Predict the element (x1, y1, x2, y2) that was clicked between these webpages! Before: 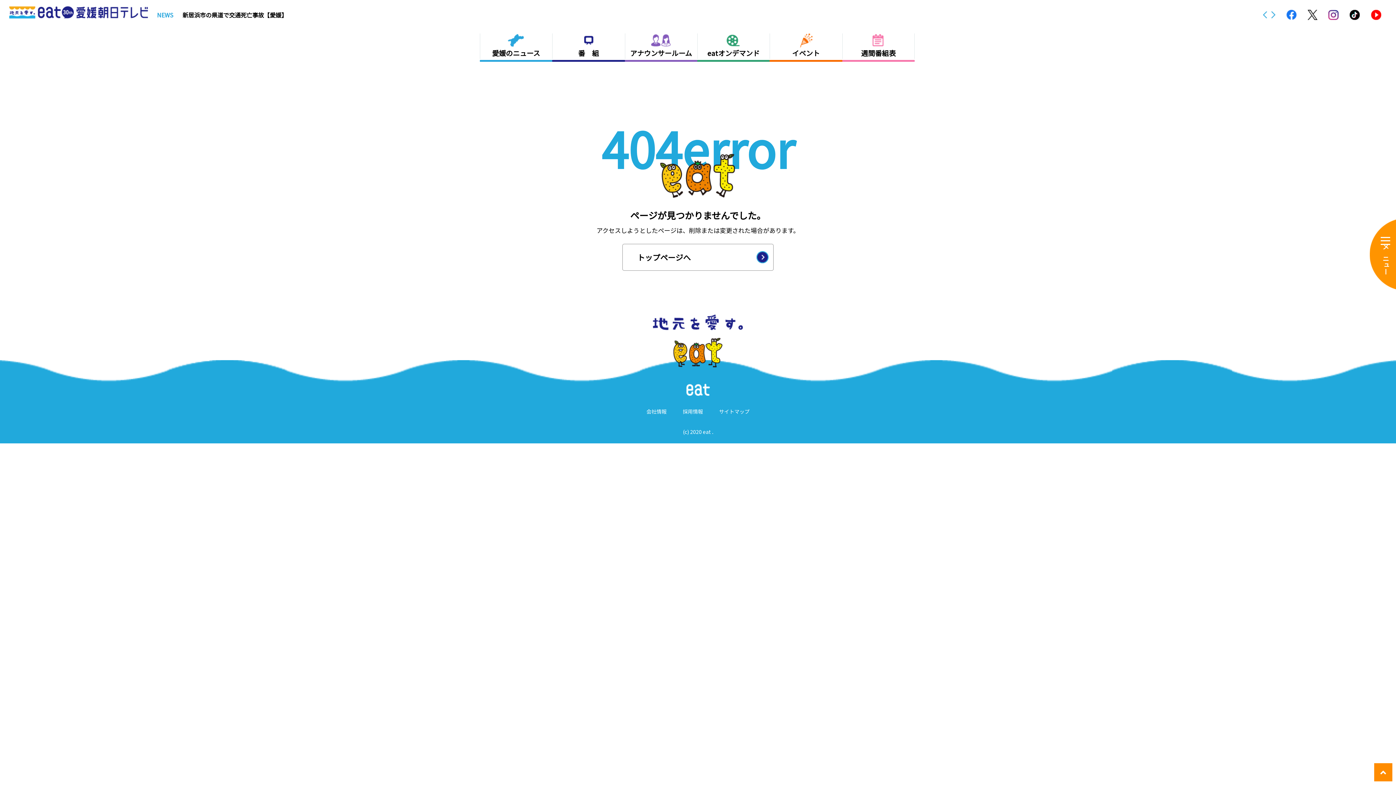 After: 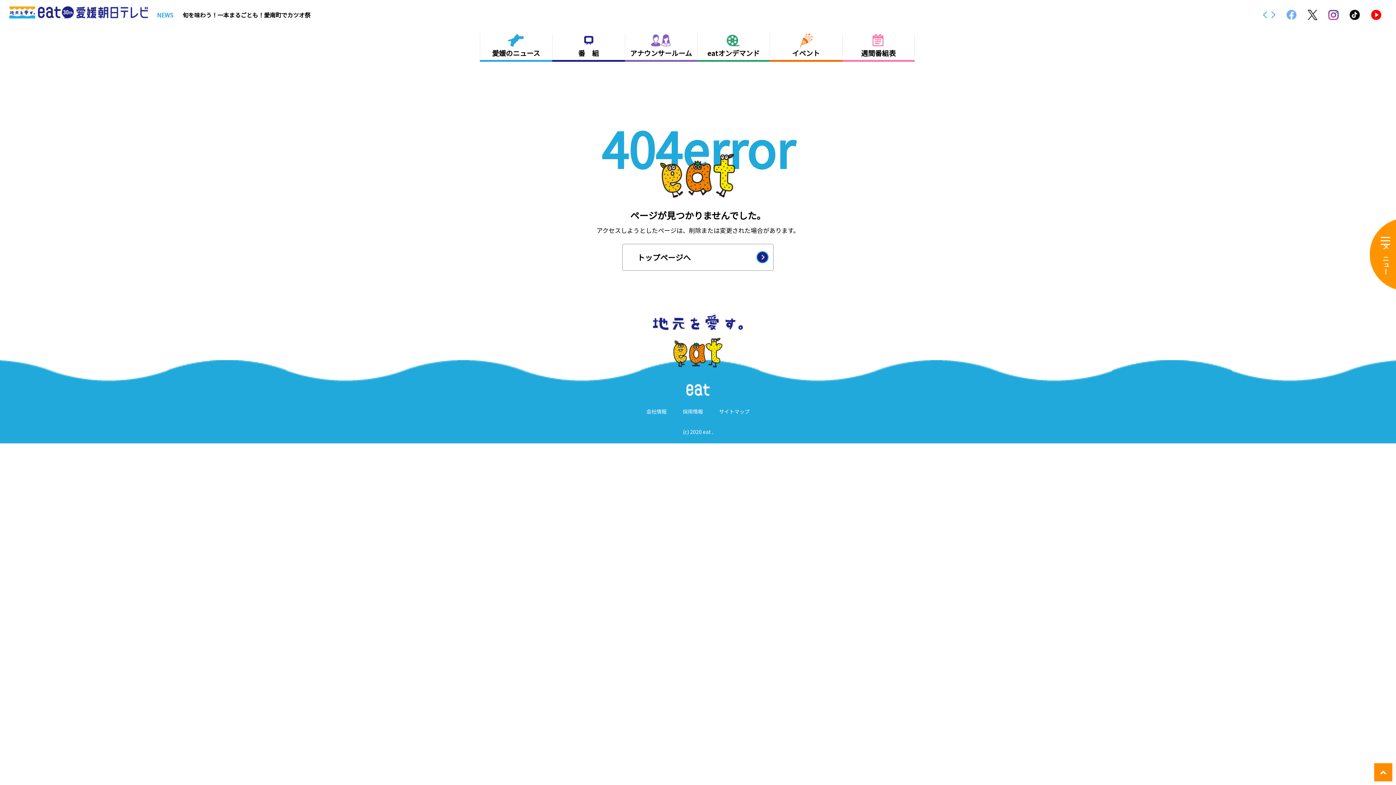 Action: bbox: (1281, 6, 1302, 23)